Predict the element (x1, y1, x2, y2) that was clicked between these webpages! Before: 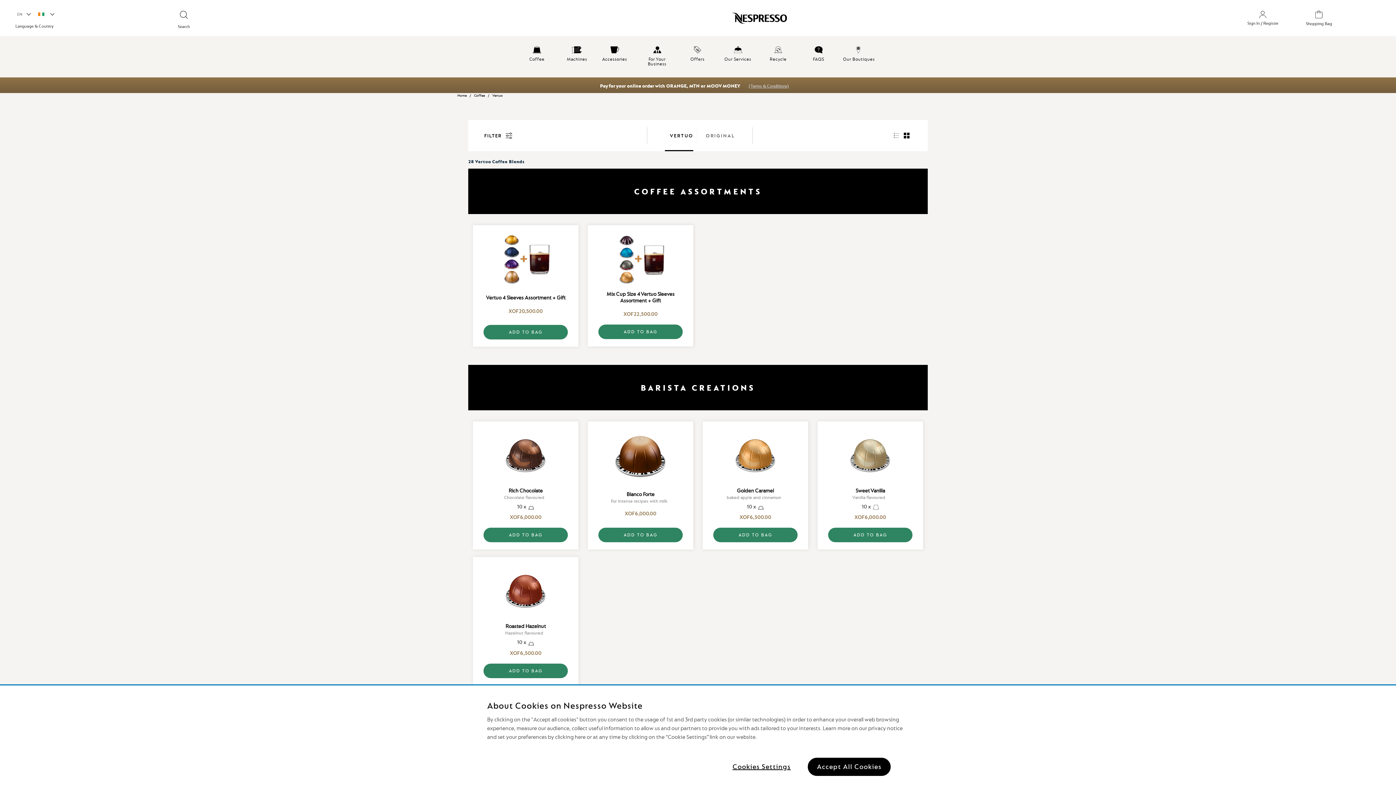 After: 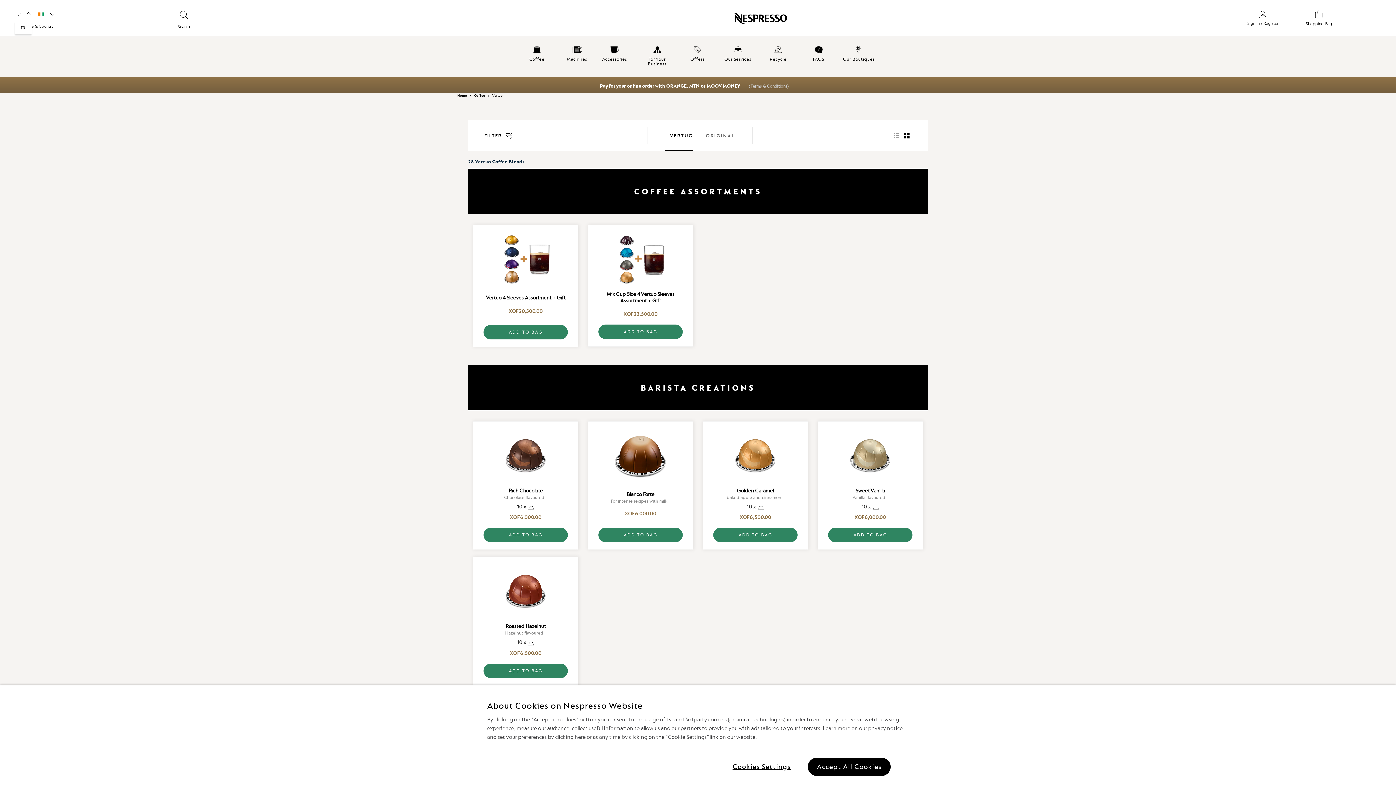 Action: label: EN bbox: (14, 7, 32, 21)